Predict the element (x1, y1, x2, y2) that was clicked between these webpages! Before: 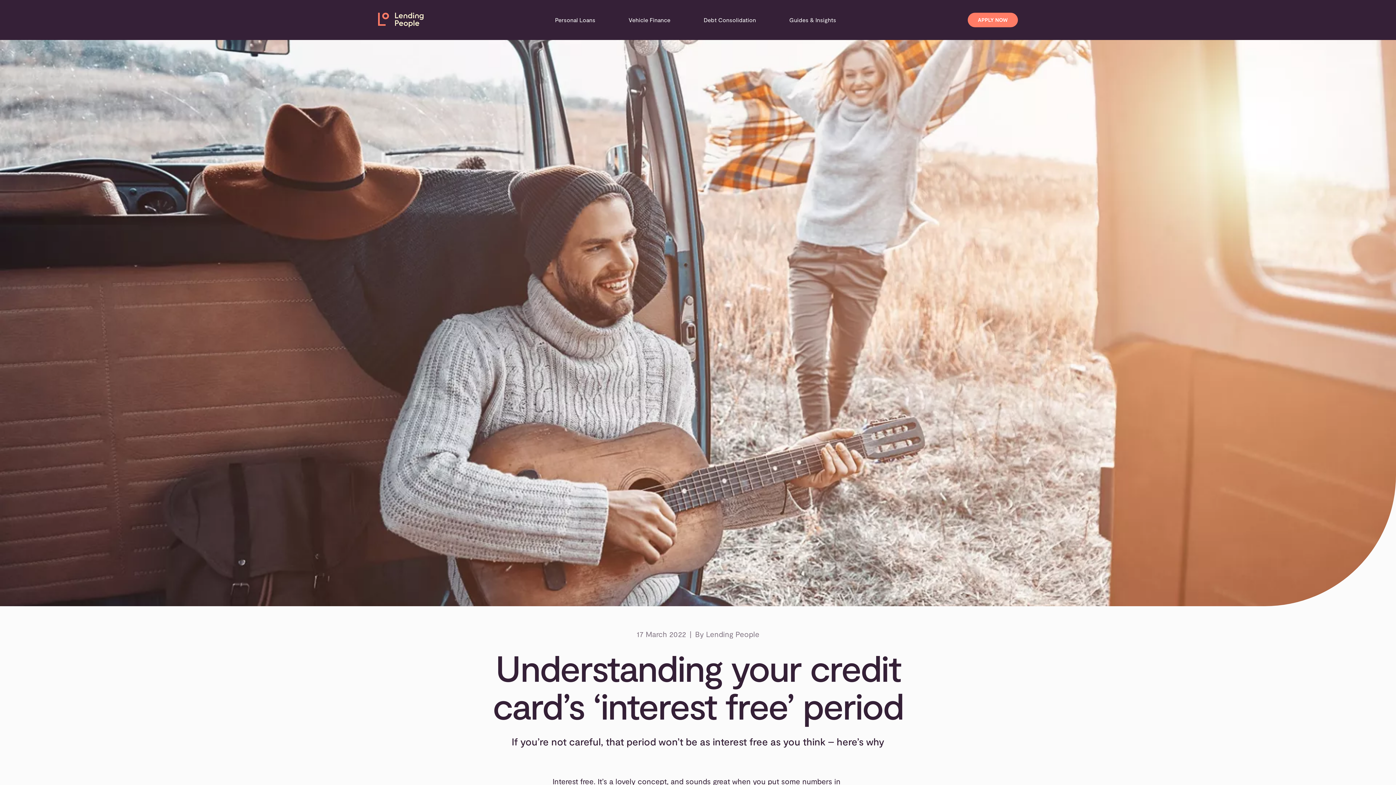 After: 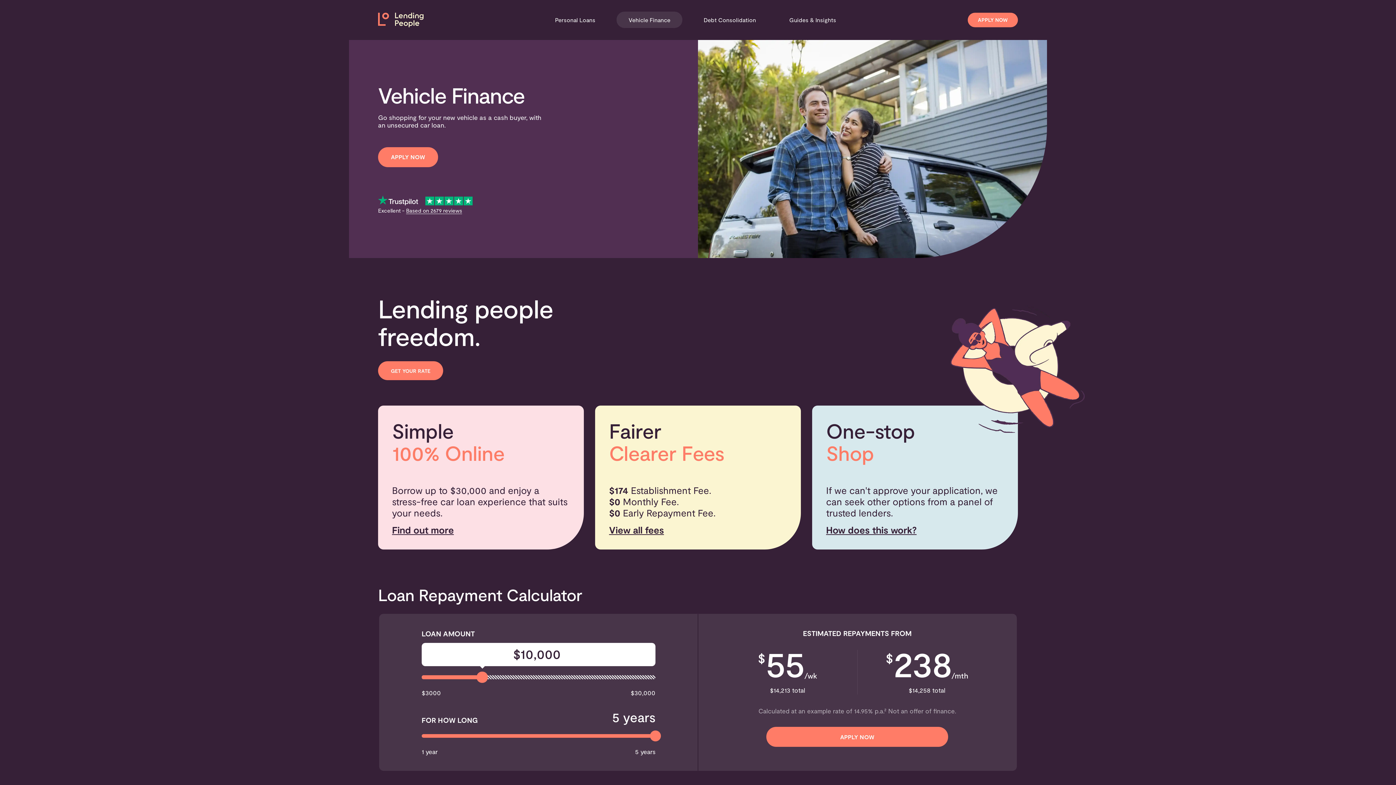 Action: bbox: (616, 11, 682, 28) label: Vehicle Finance